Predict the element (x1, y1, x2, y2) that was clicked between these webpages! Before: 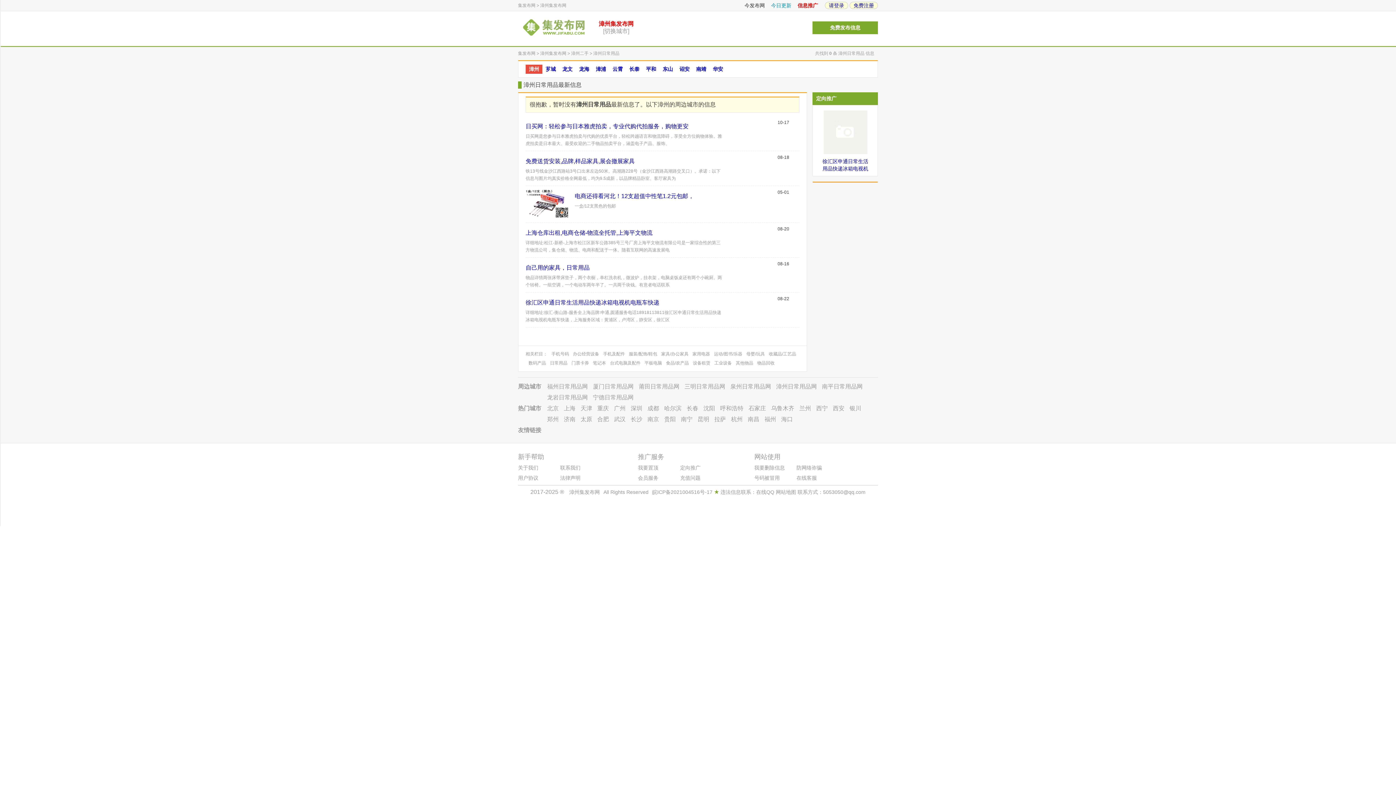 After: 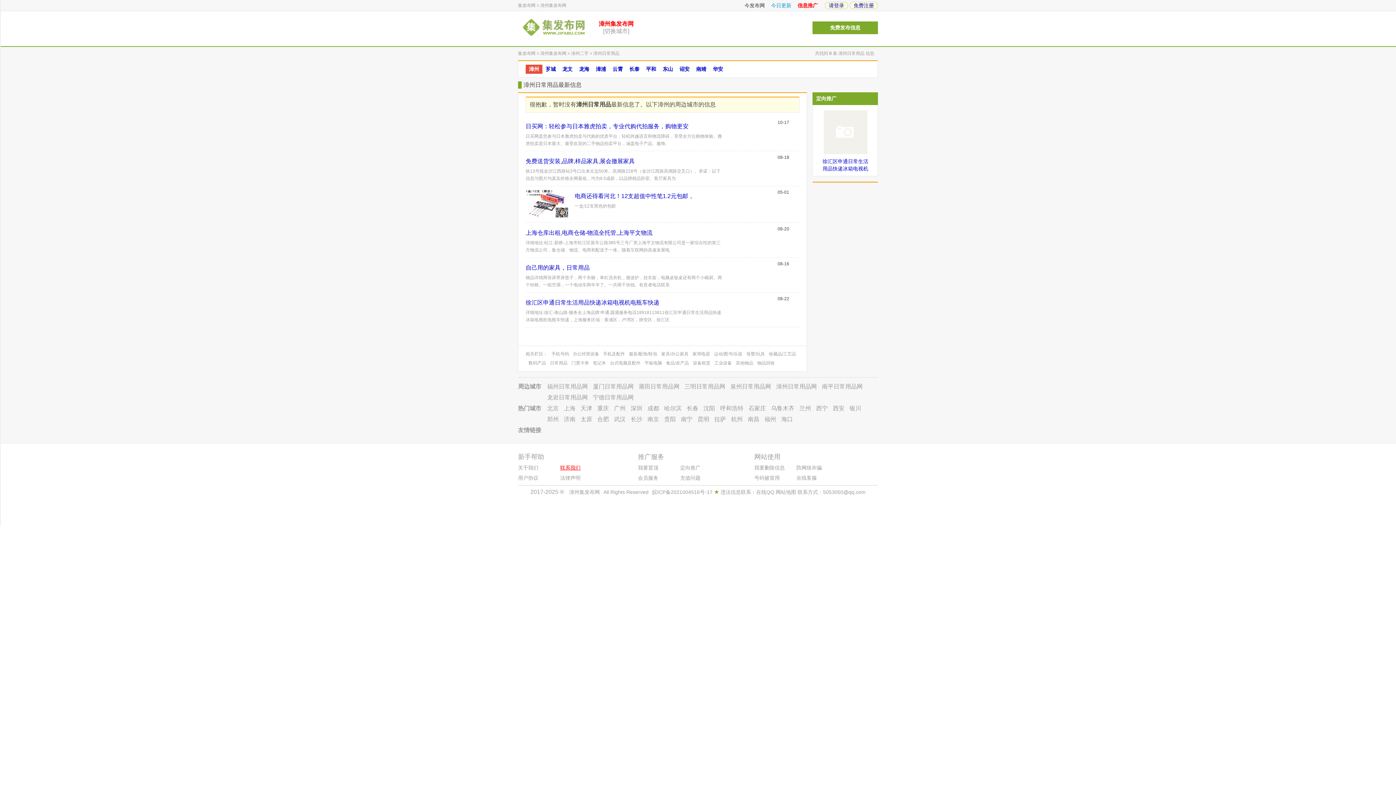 Action: label: 联系我们 bbox: (560, 465, 602, 471)